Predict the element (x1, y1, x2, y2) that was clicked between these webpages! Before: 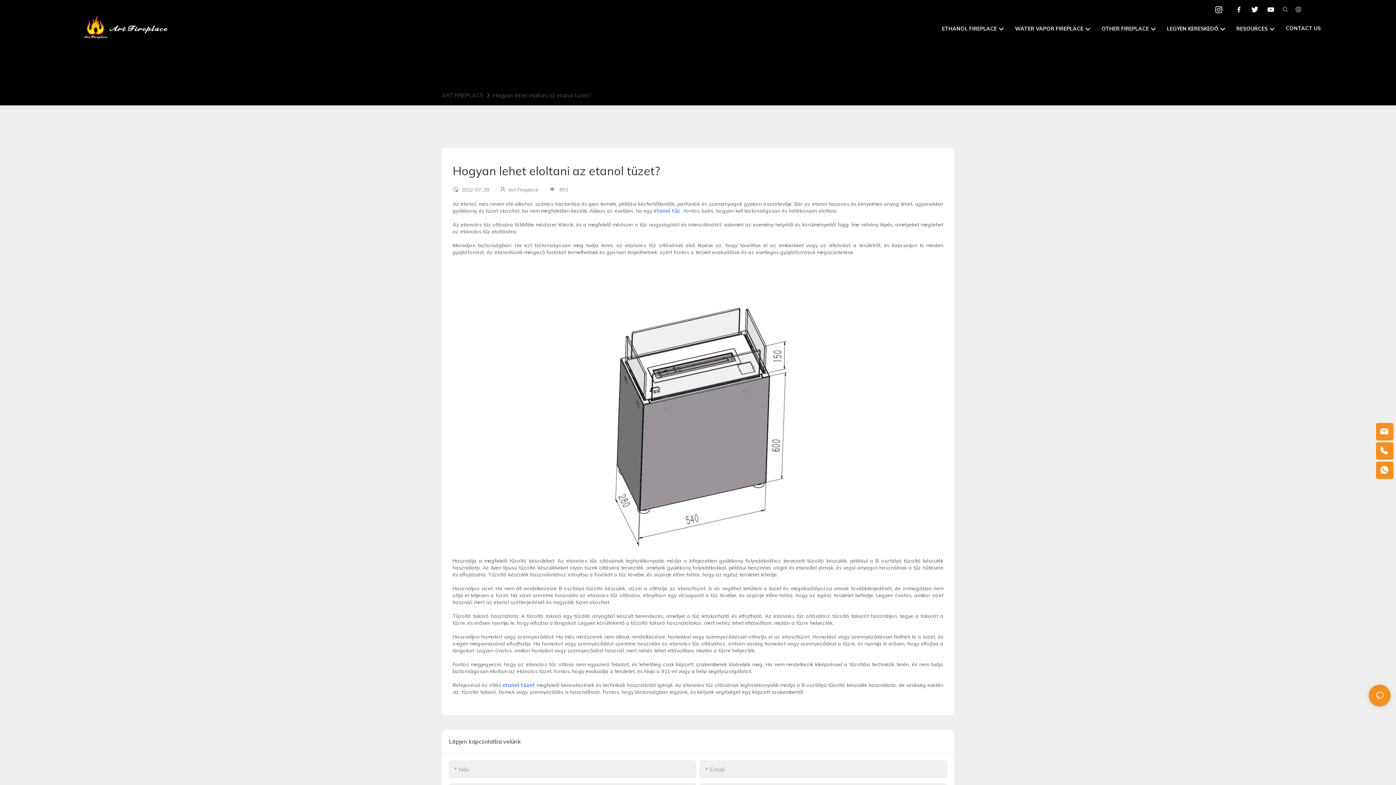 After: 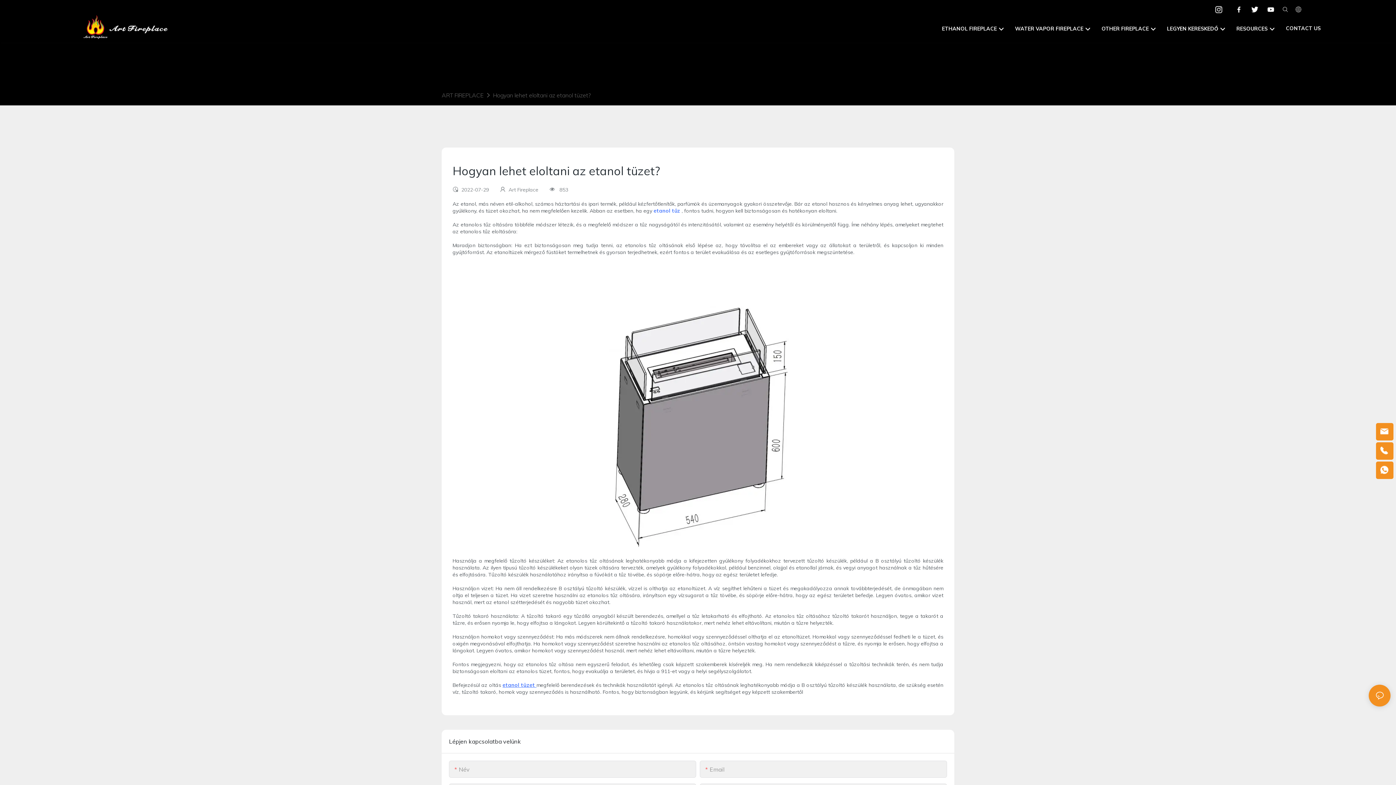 Action: label: etanol tüzet  bbox: (502, 682, 536, 688)